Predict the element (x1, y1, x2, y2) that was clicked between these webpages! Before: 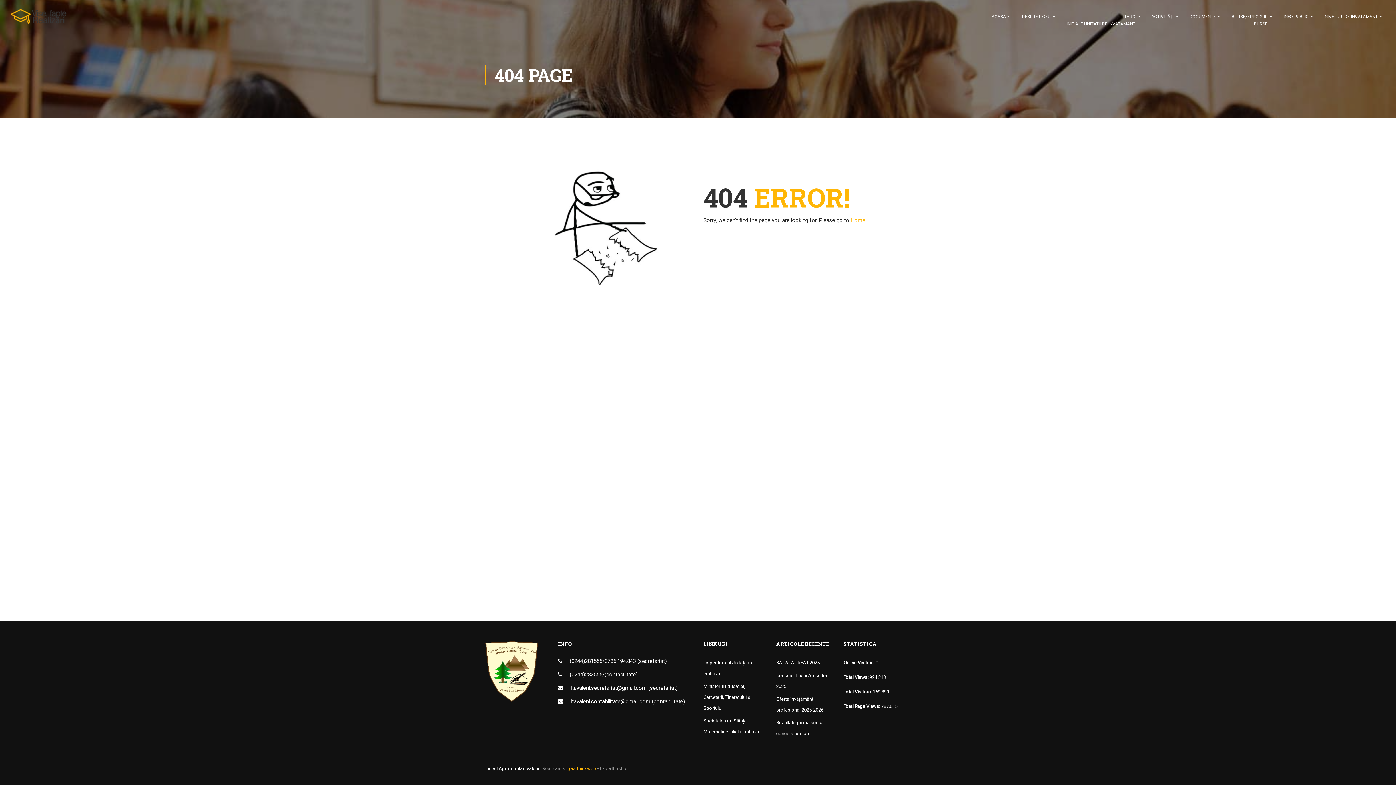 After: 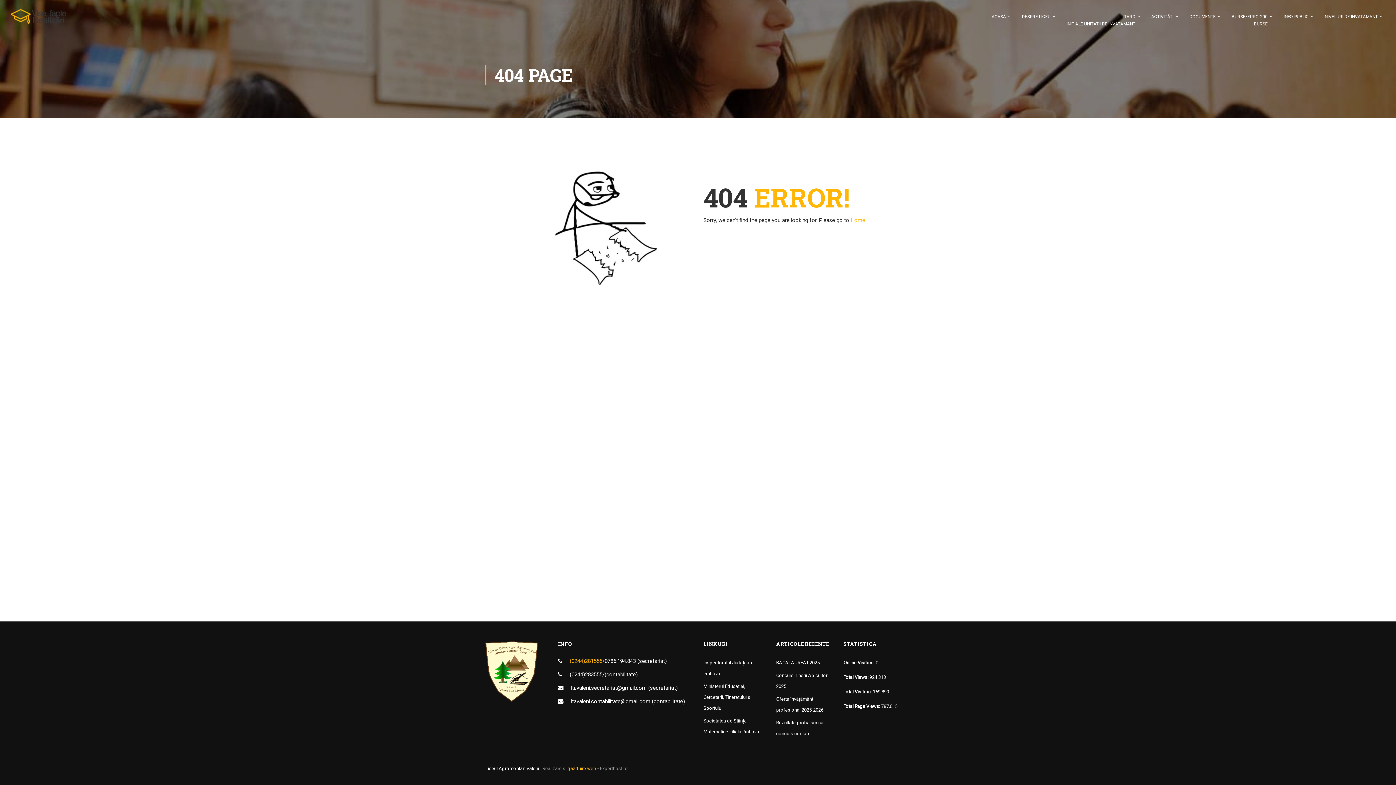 Action: label: (0244)281555 bbox: (569, 658, 602, 664)